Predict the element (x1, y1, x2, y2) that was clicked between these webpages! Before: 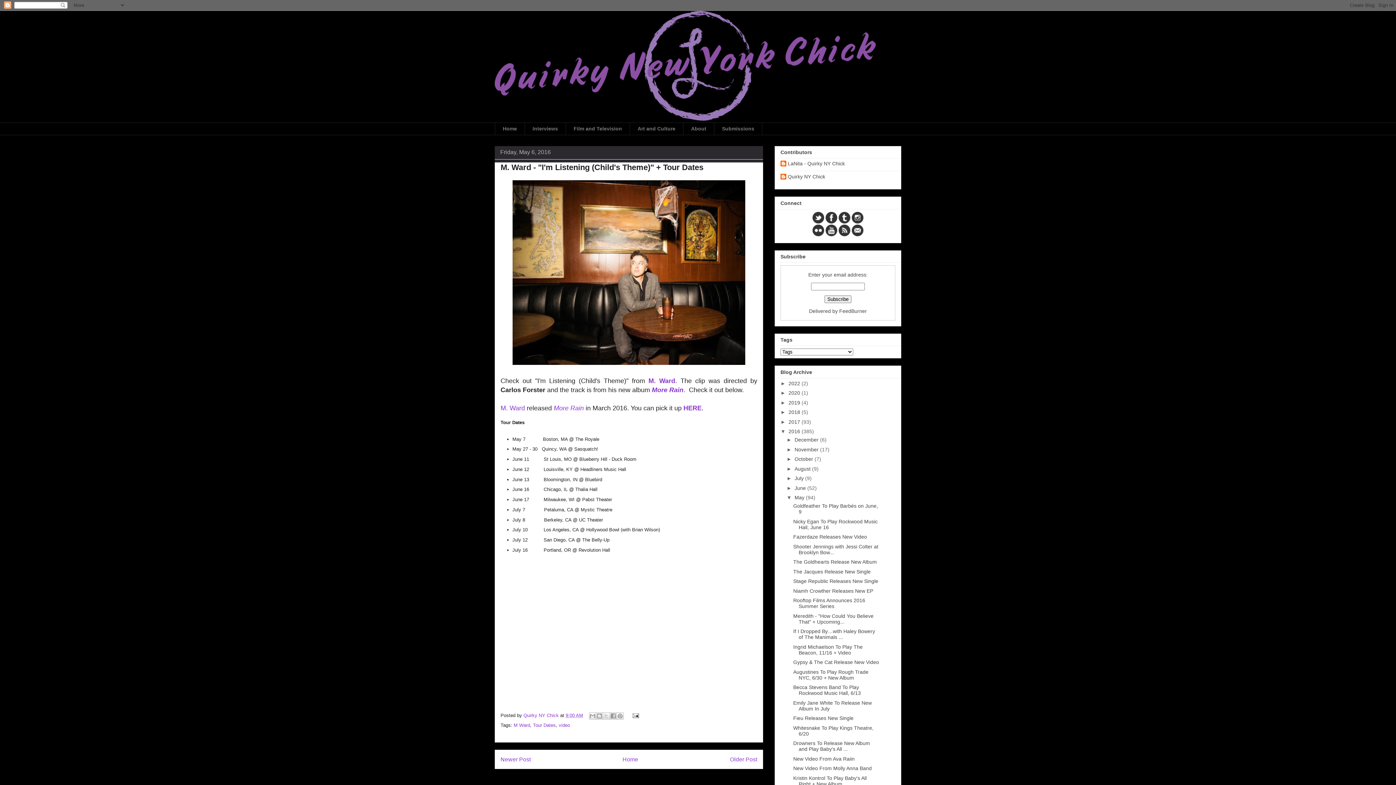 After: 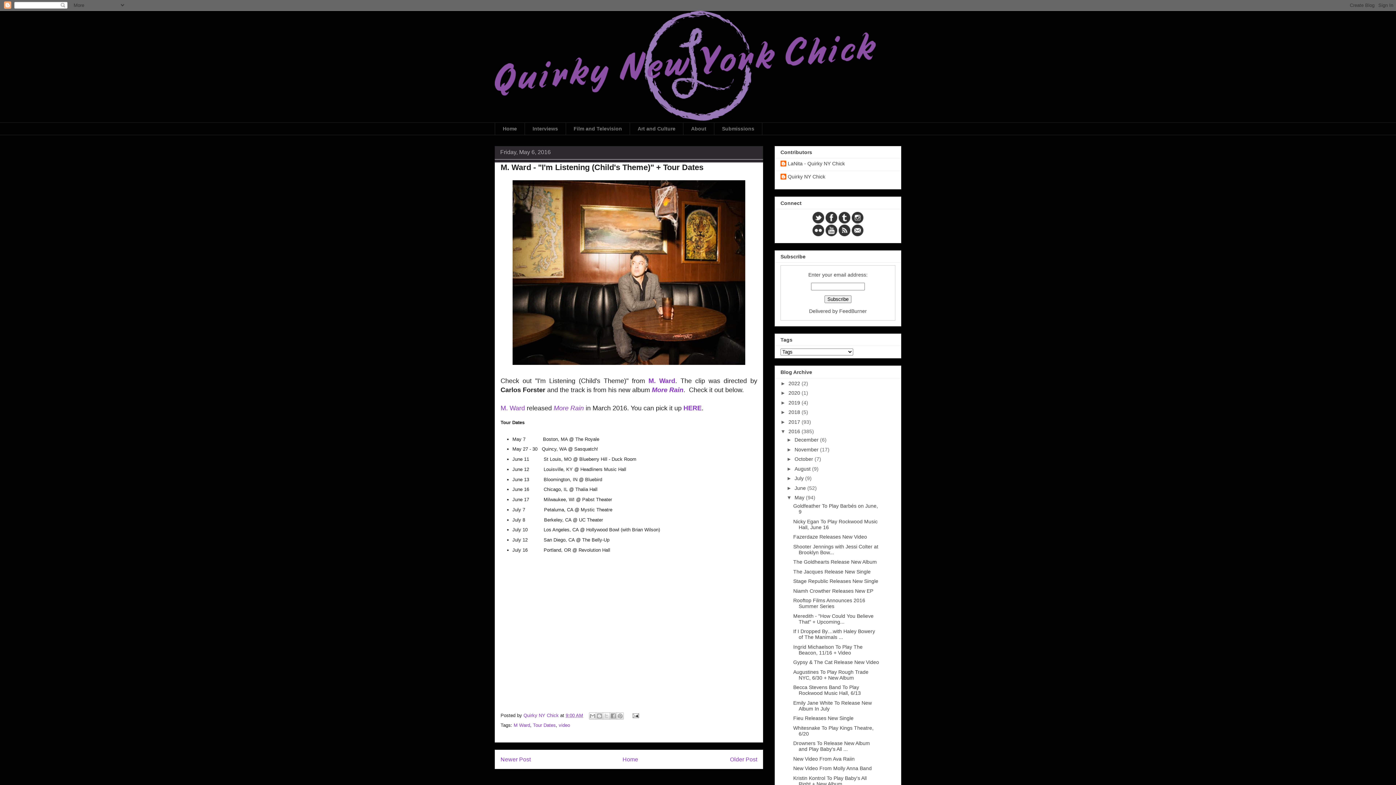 Action: bbox: (838, 231, 850, 237)